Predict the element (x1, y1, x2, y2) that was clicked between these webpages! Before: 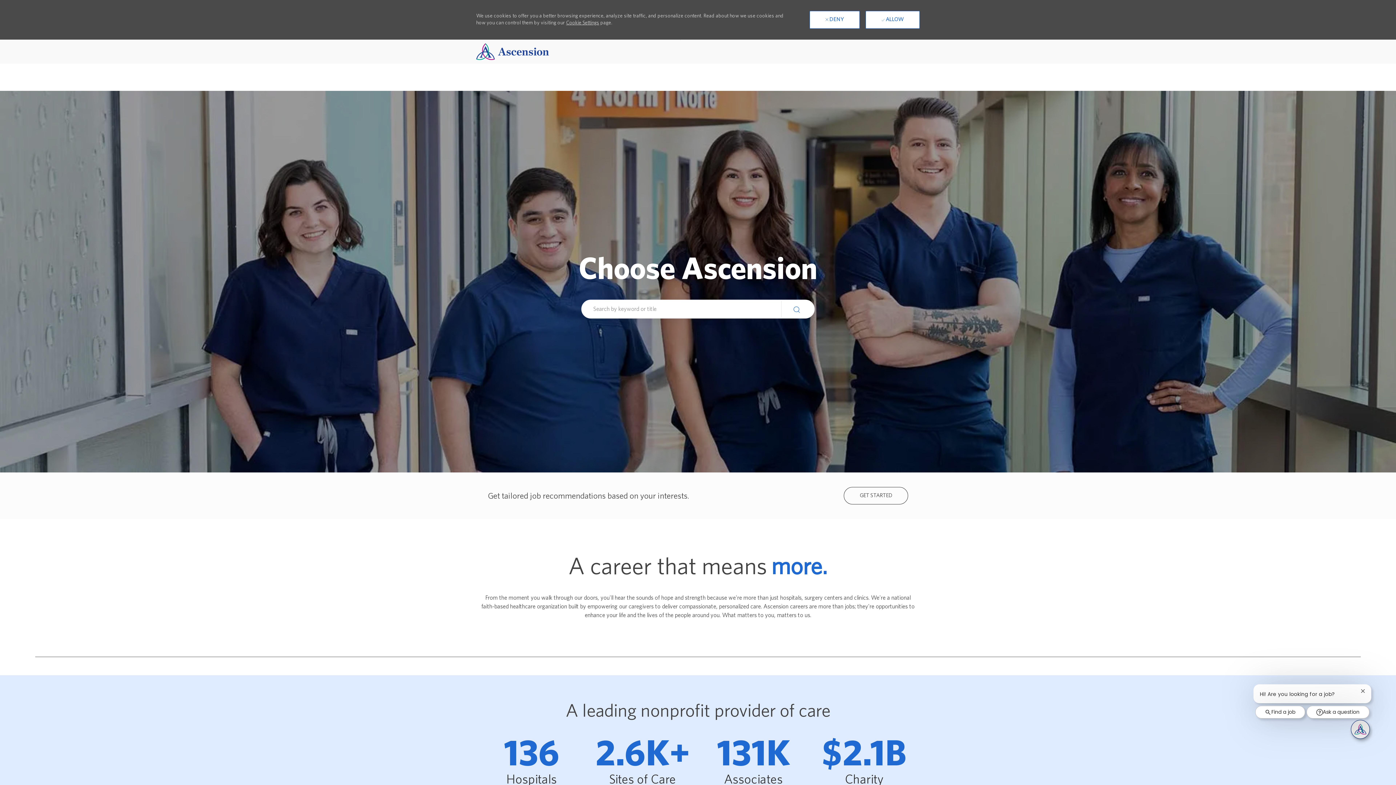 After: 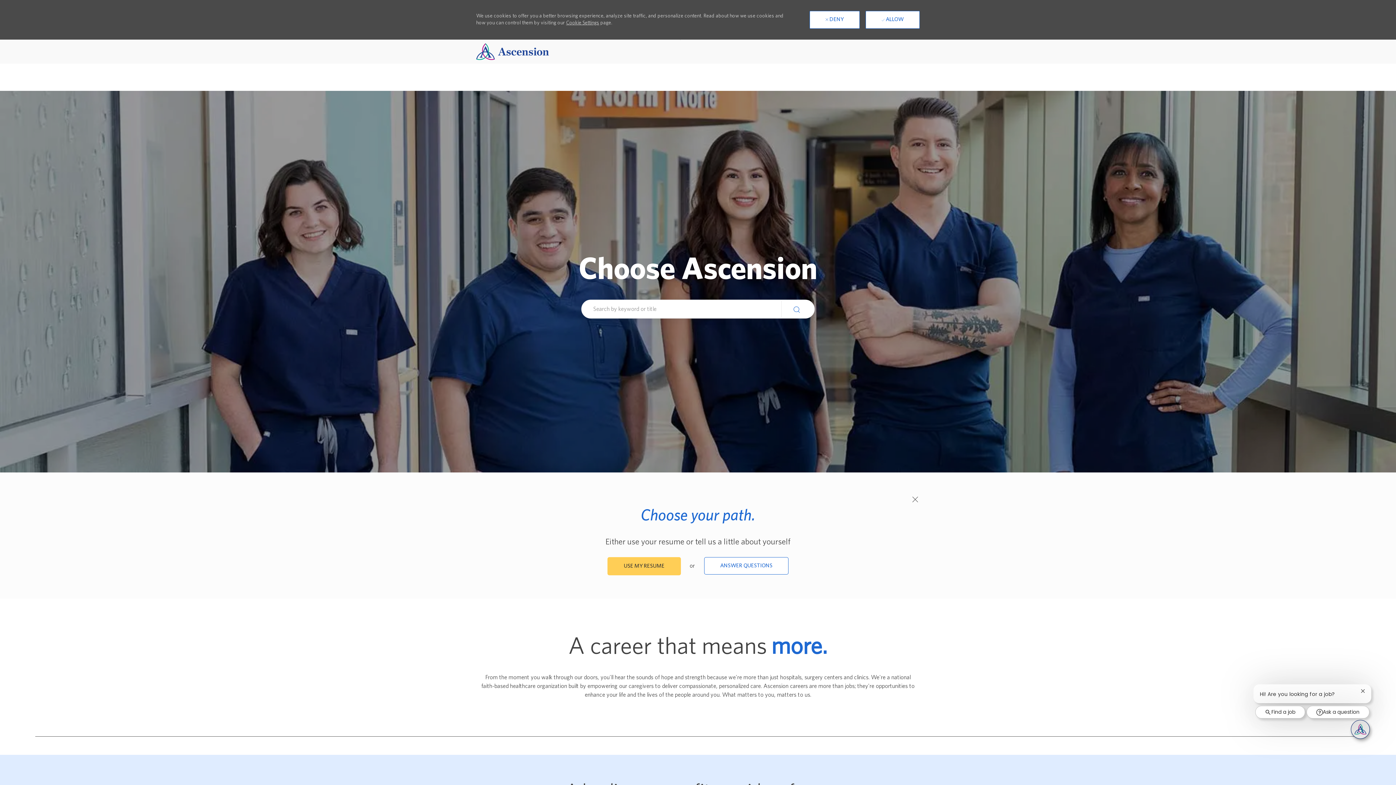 Action: label: Get started for profile recommendations bbox: (843, 447, 908, 465)